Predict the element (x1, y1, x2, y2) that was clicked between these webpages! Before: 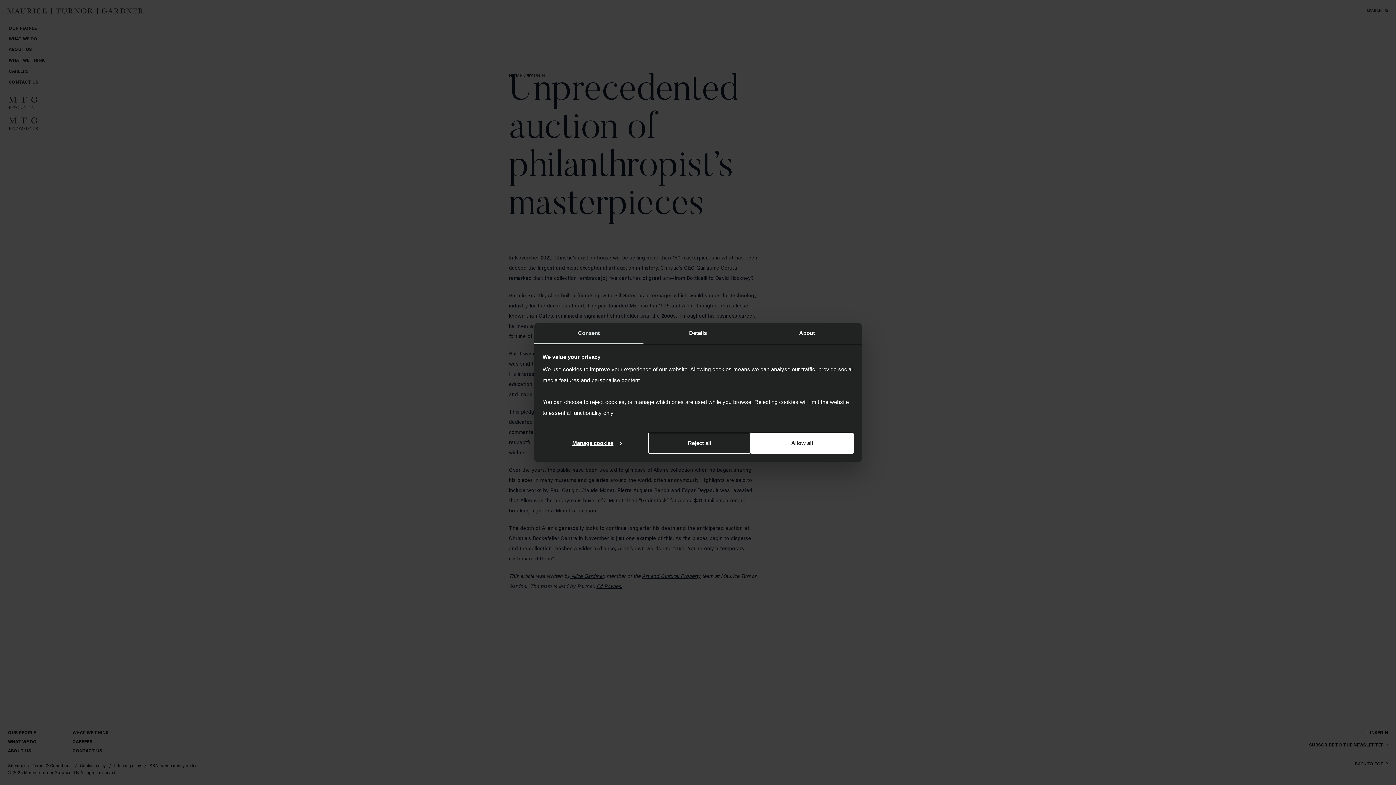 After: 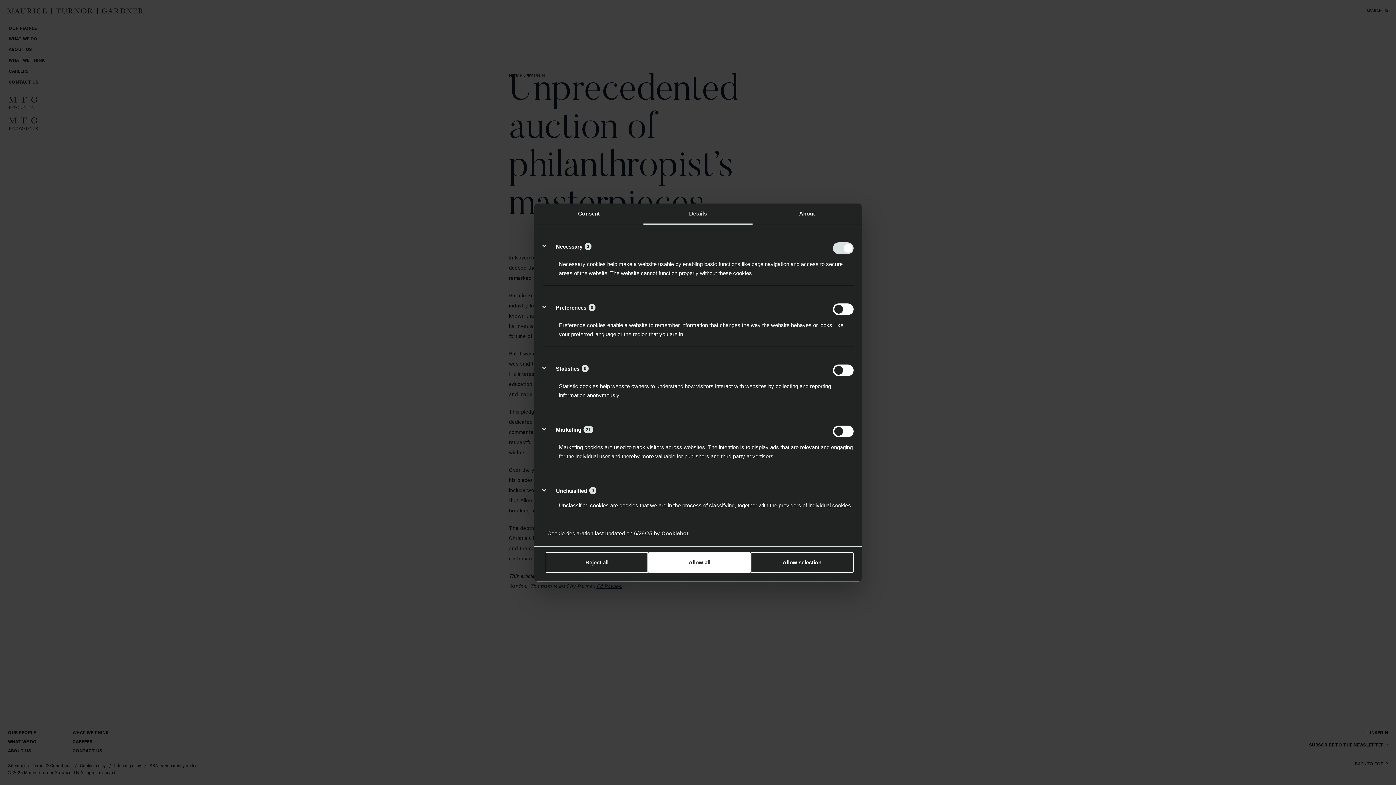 Action: bbox: (643, 323, 752, 344) label: Details